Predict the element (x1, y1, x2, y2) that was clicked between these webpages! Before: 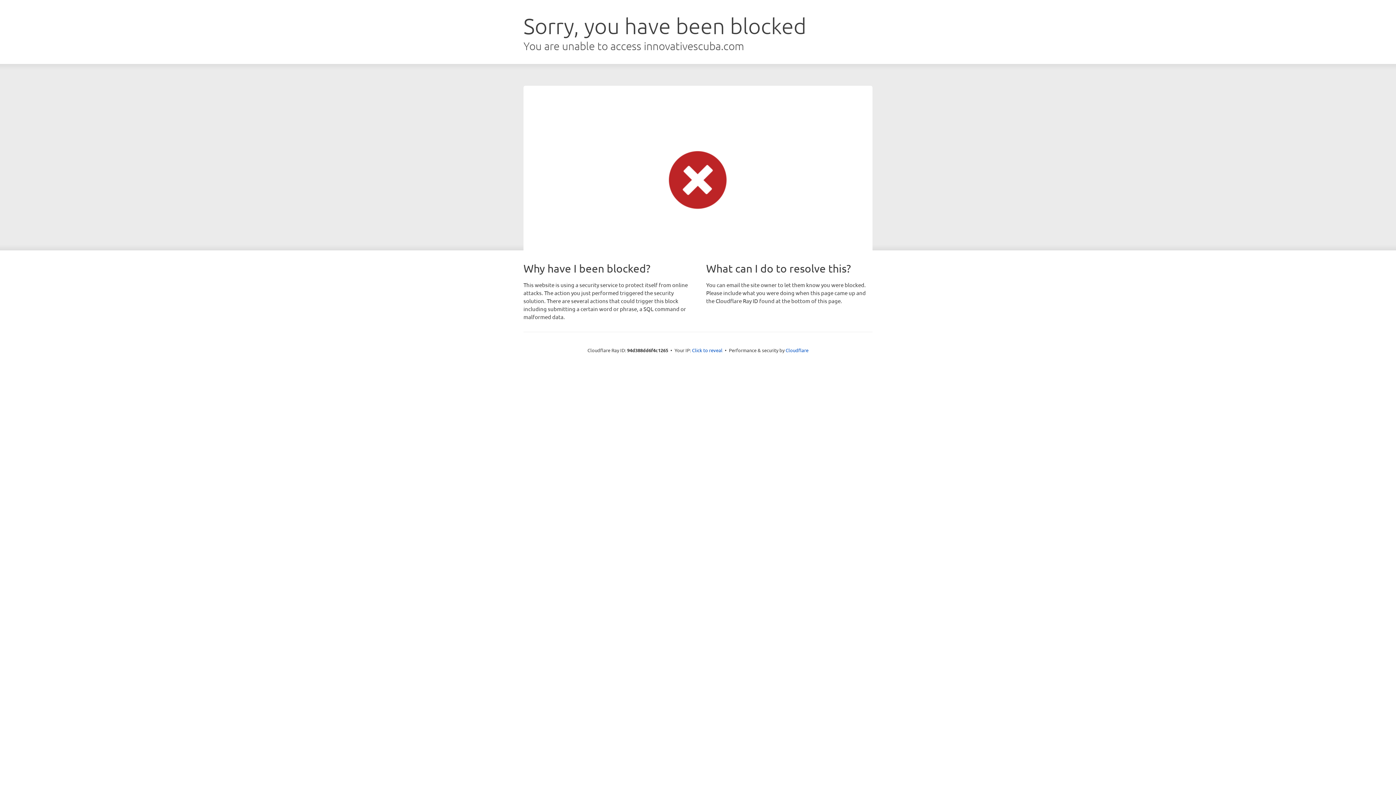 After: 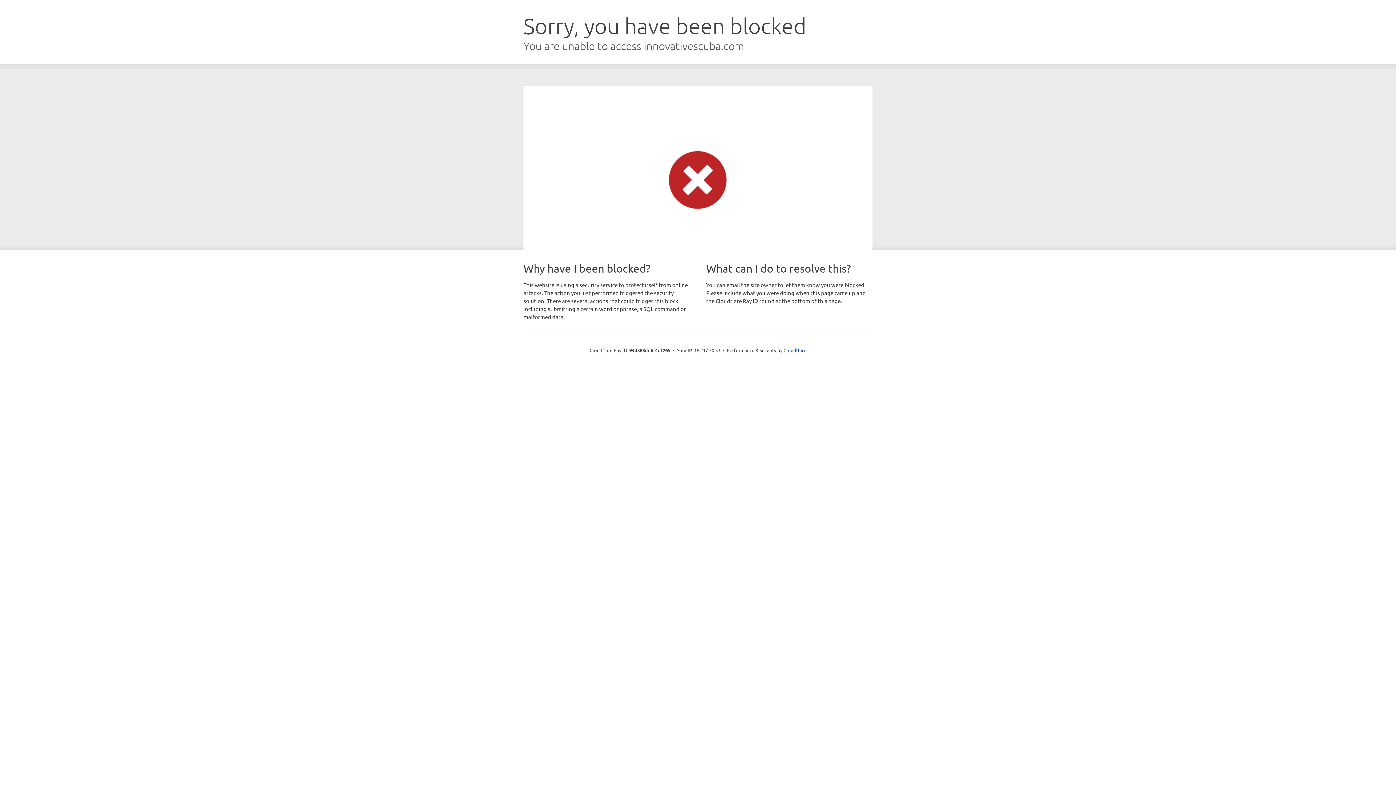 Action: bbox: (692, 346, 722, 353) label: Click to reveal